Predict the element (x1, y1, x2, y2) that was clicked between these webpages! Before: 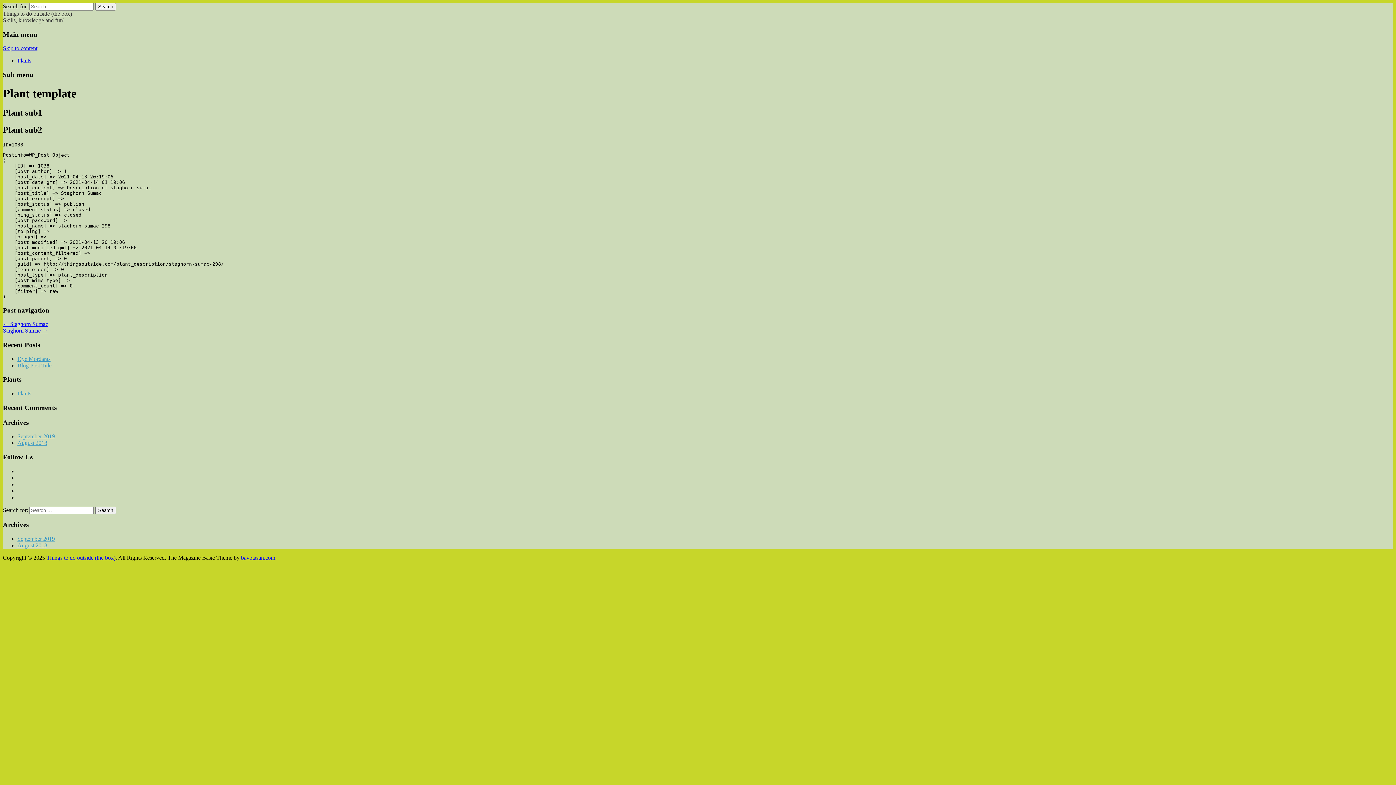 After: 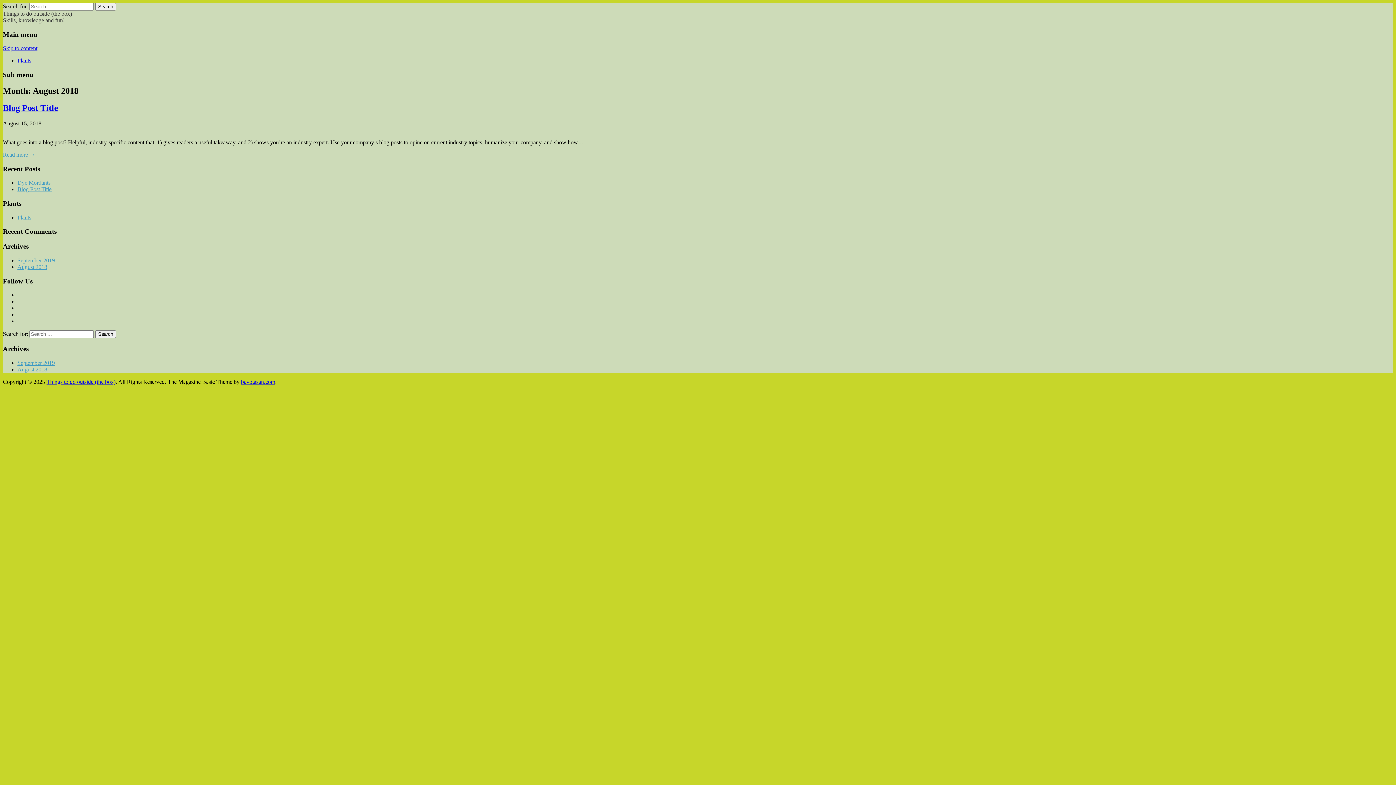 Action: bbox: (17, 440, 47, 446) label: August 2018